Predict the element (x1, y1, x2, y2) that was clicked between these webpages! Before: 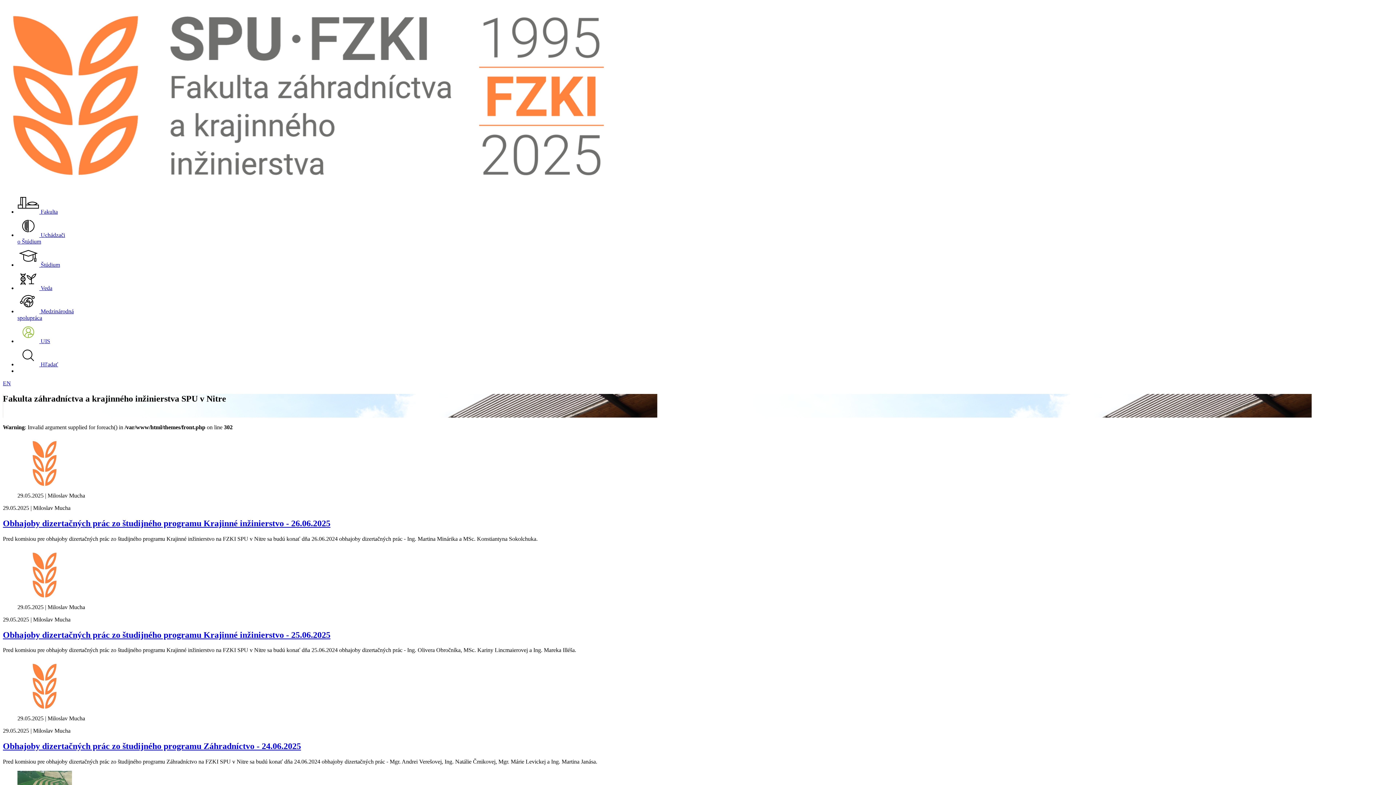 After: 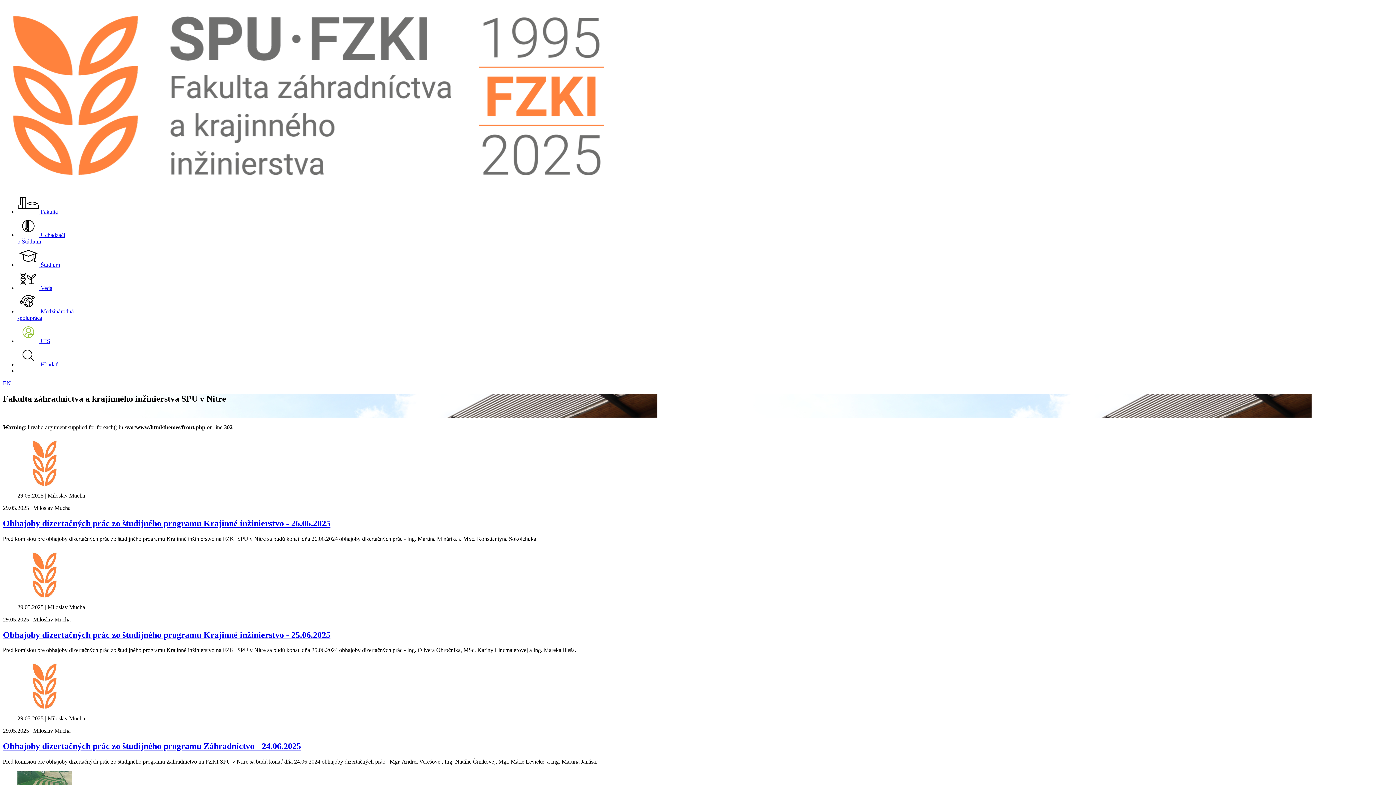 Action: label:  Štúdium bbox: (17, 261, 60, 268)